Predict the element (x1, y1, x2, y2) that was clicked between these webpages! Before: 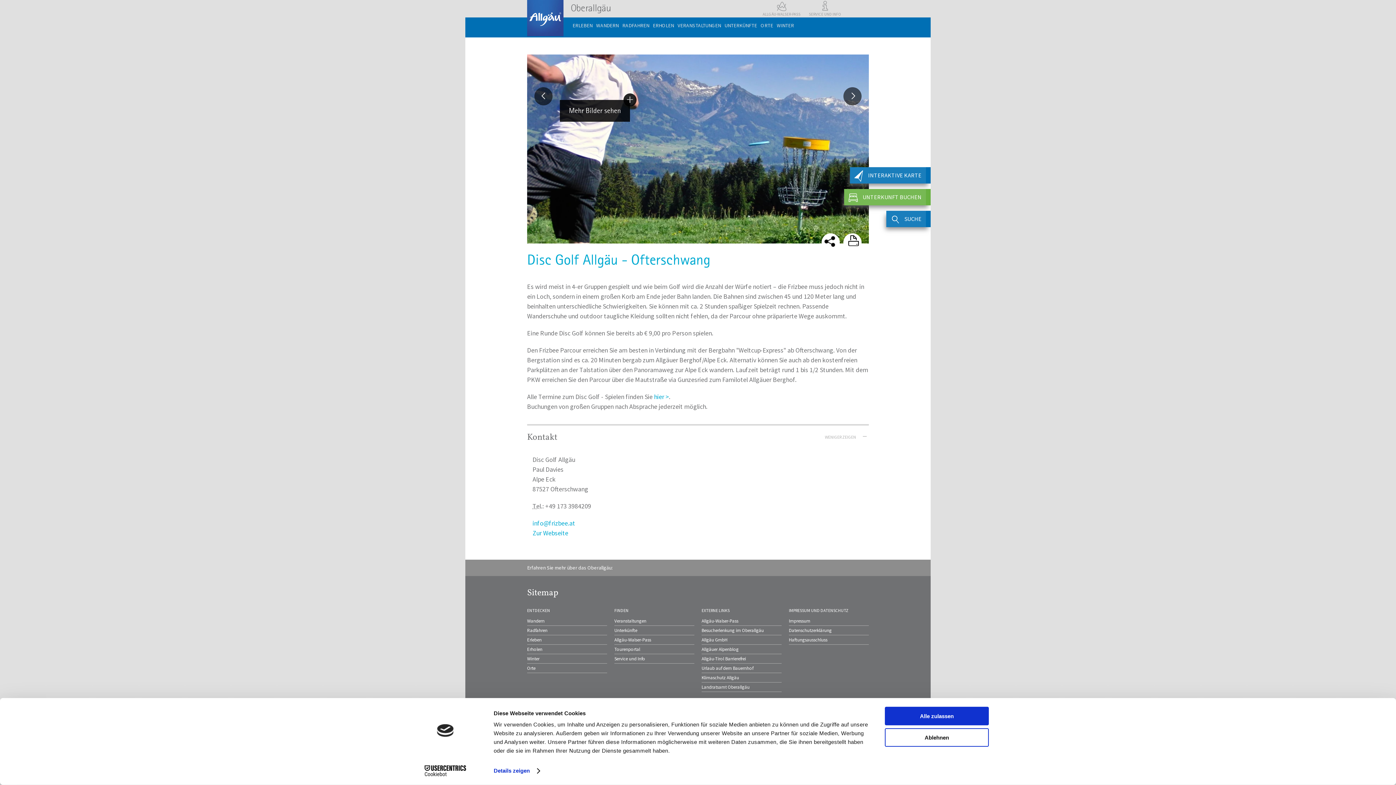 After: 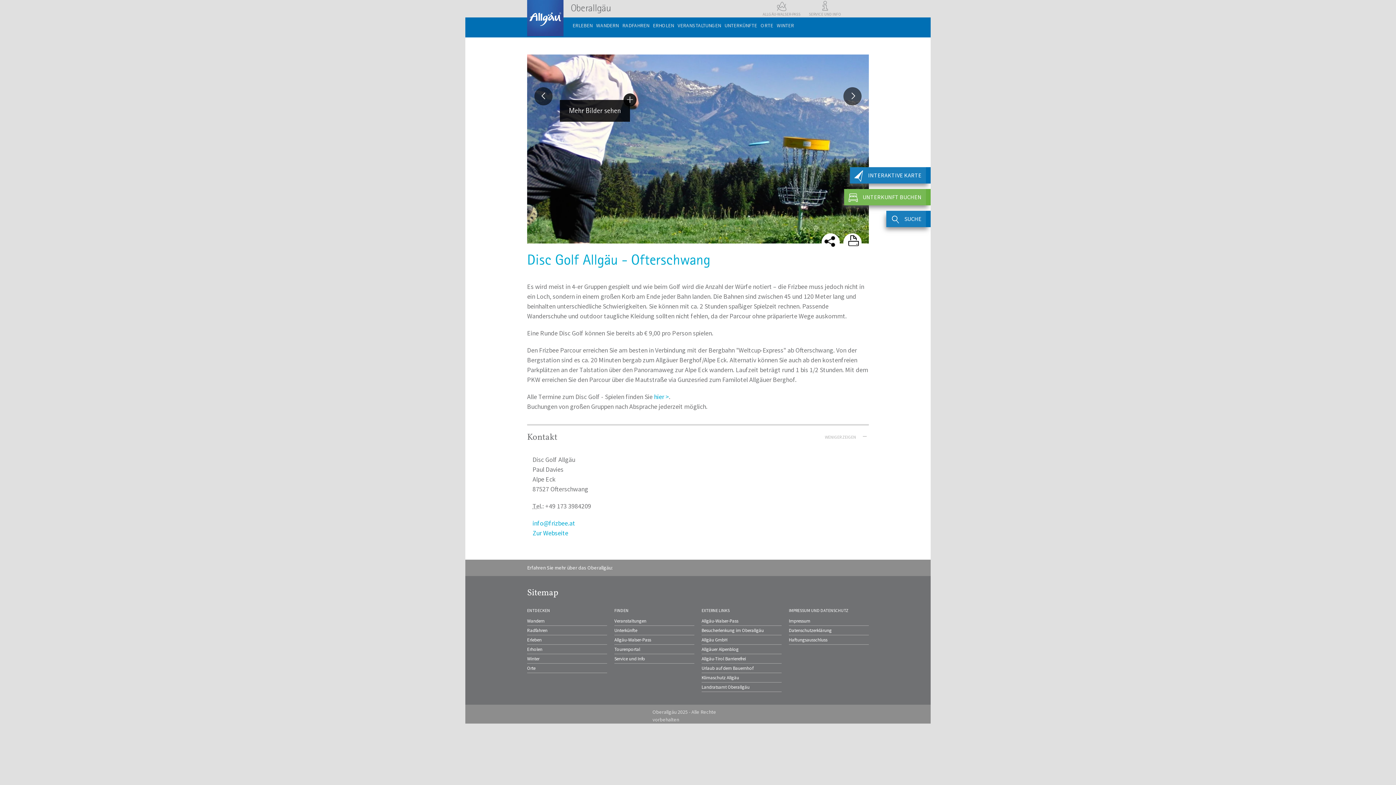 Action: label: Ablehnen bbox: (885, 728, 989, 747)